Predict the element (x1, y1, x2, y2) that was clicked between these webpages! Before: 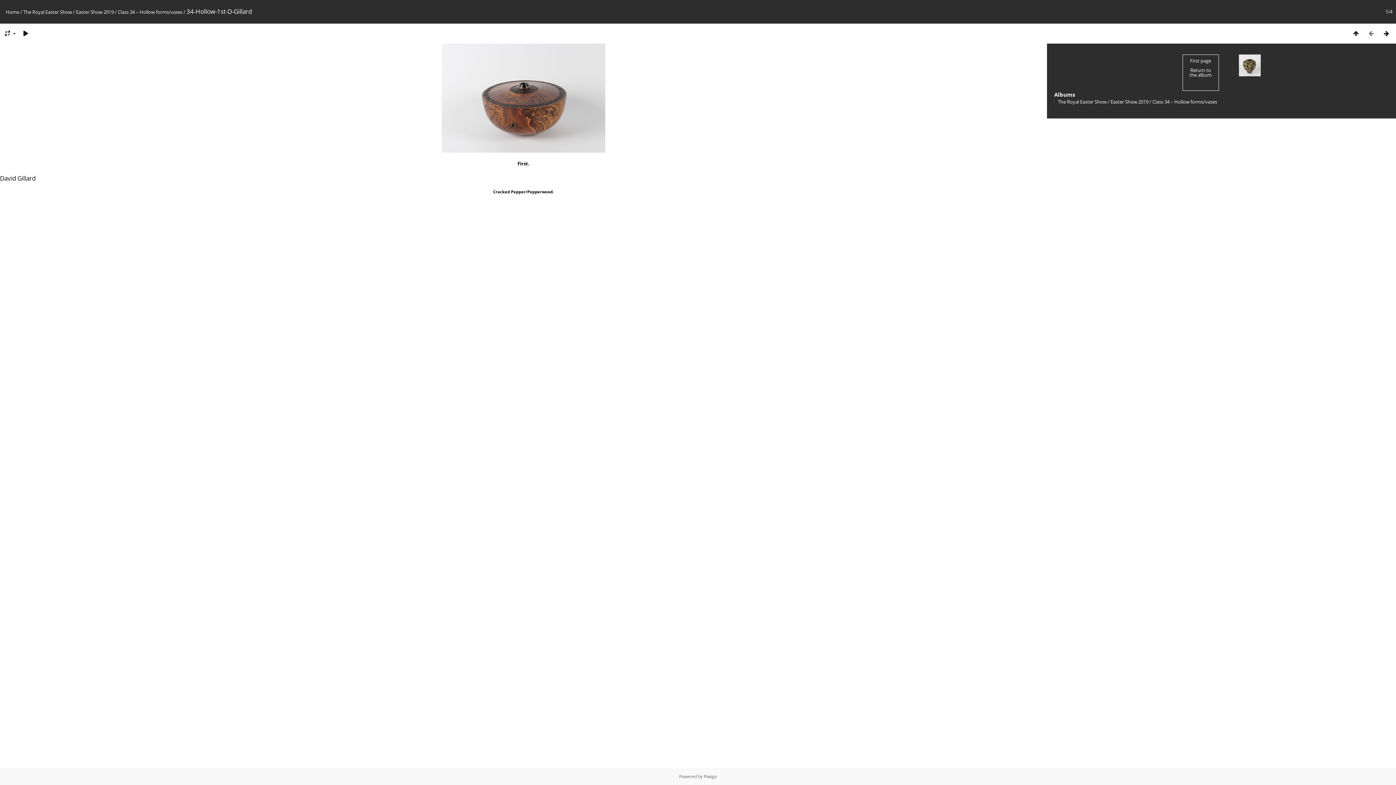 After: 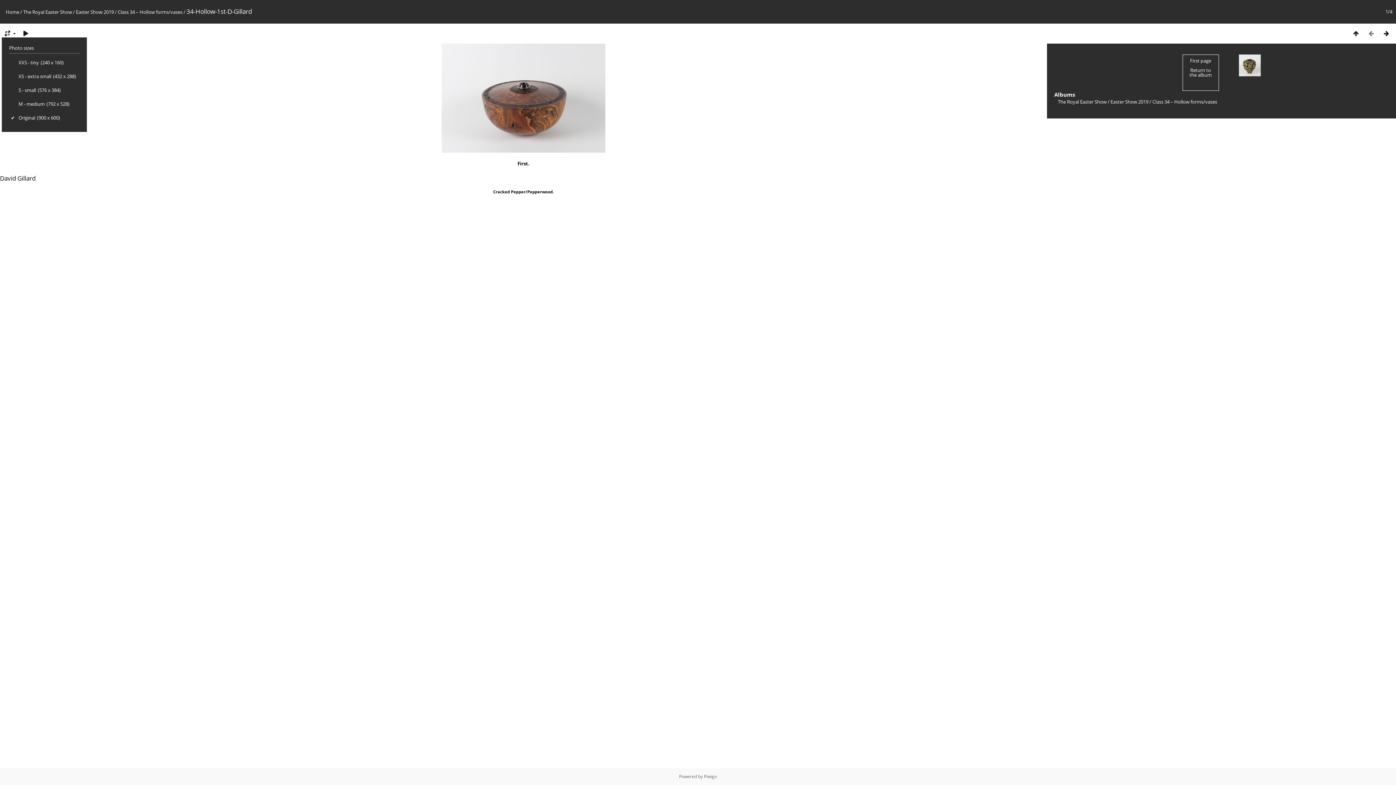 Action: bbox: (1, 29, 17, 37)